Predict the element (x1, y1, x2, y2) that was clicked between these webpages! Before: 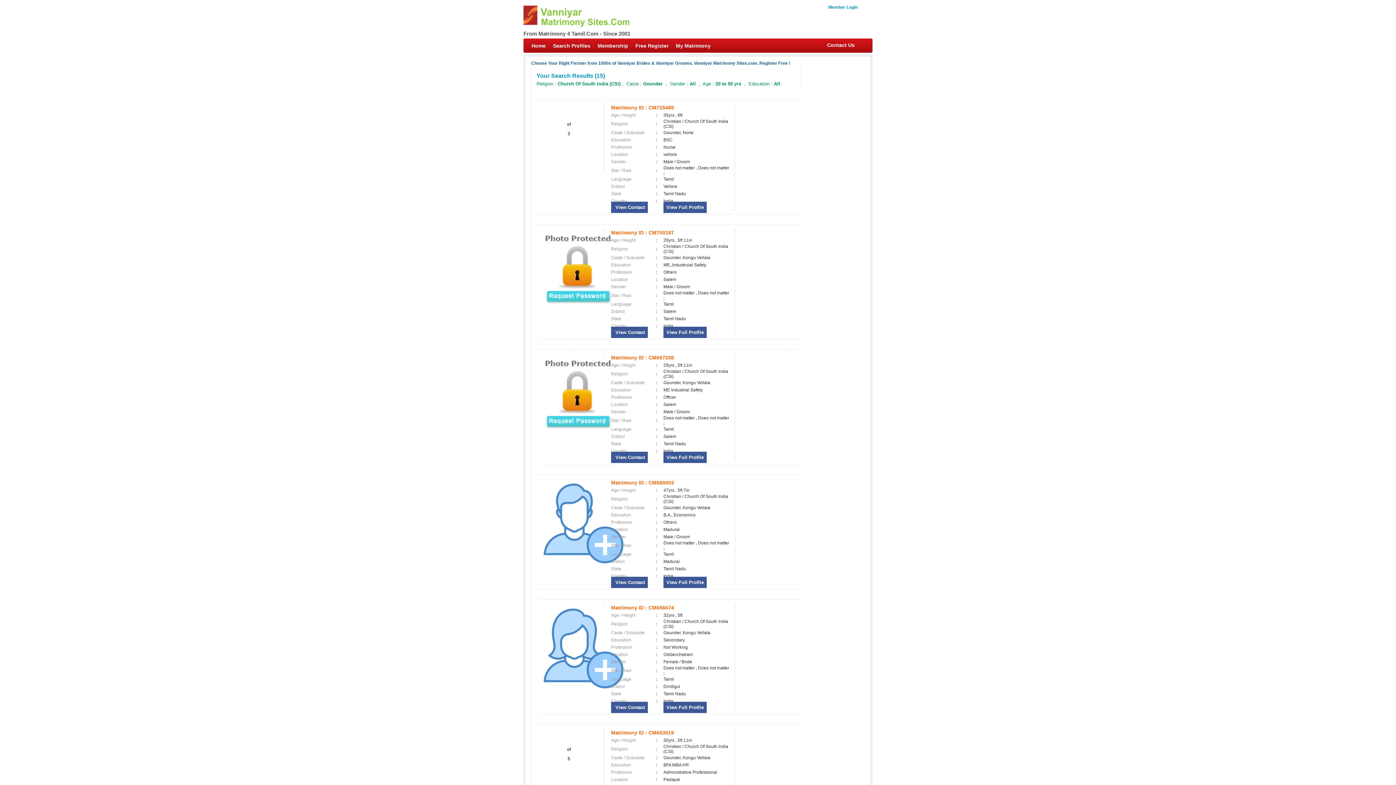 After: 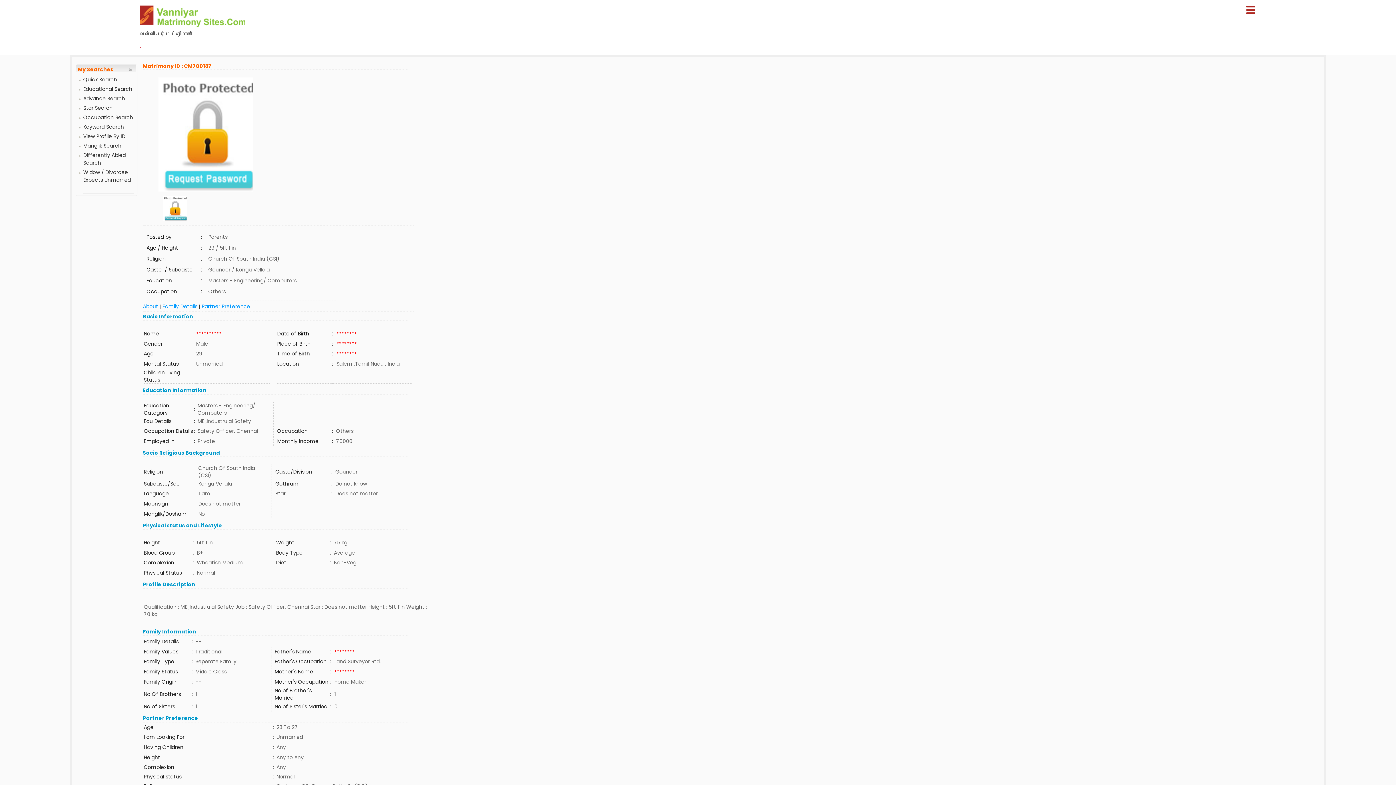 Action: bbox: (541, 300, 614, 305)